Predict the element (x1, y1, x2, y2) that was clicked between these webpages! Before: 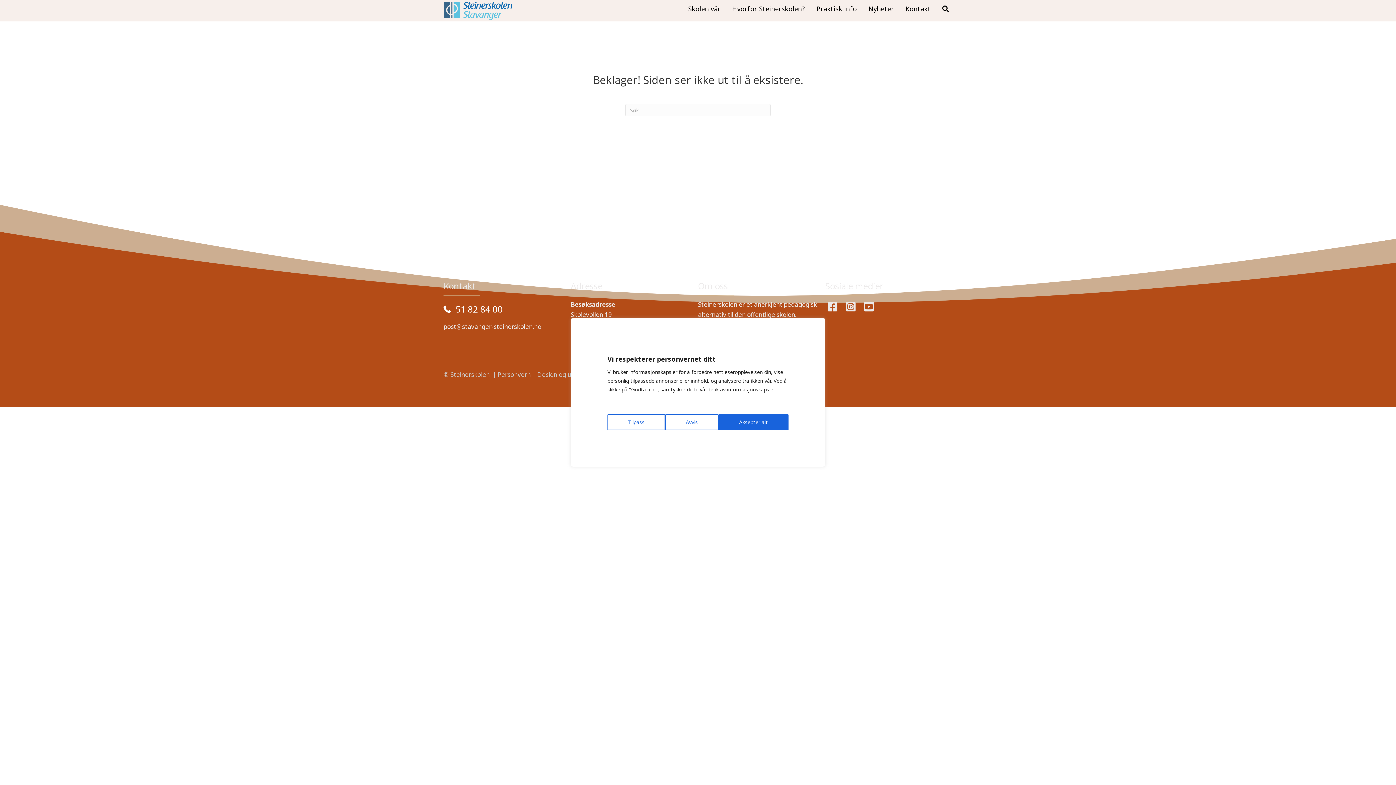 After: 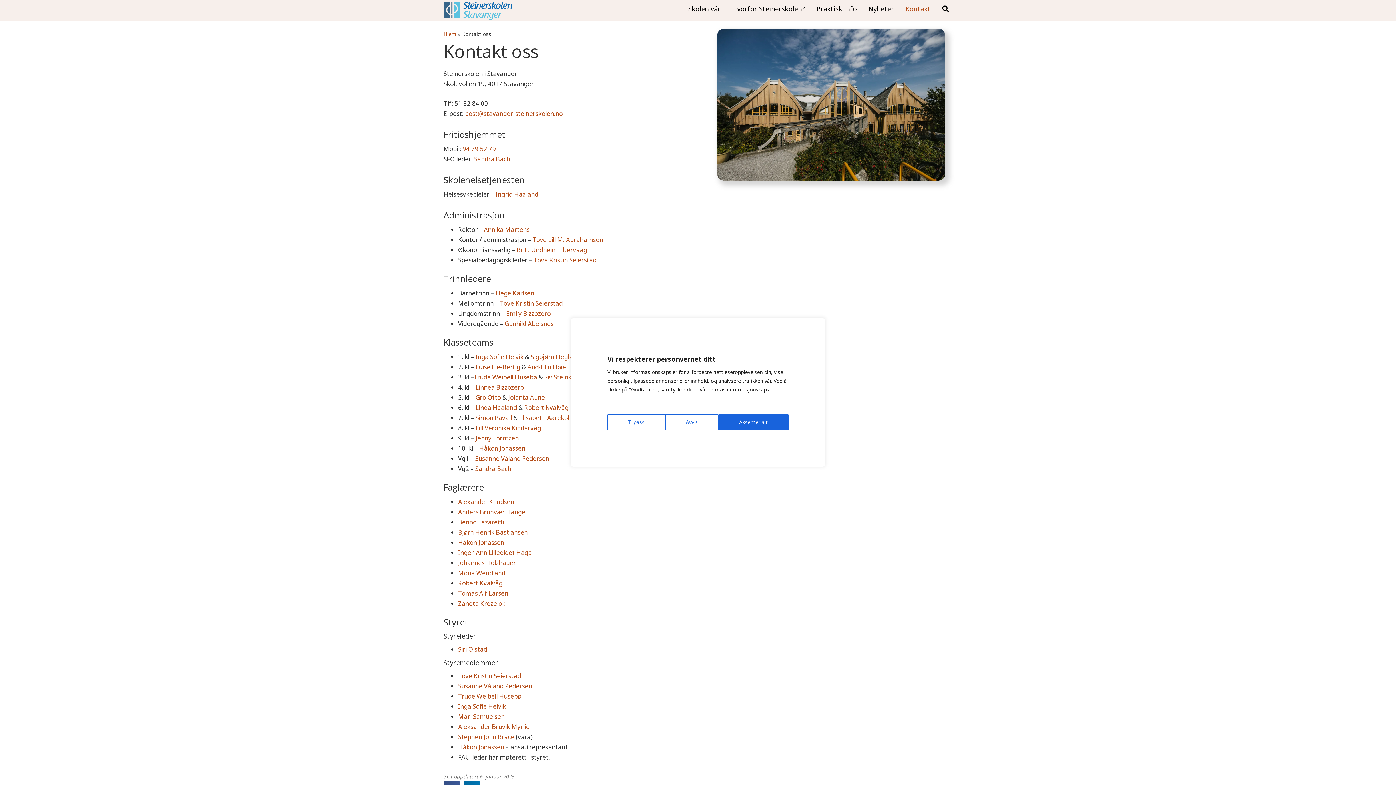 Action: label: Kontakt bbox: (902, 0, 934, 17)